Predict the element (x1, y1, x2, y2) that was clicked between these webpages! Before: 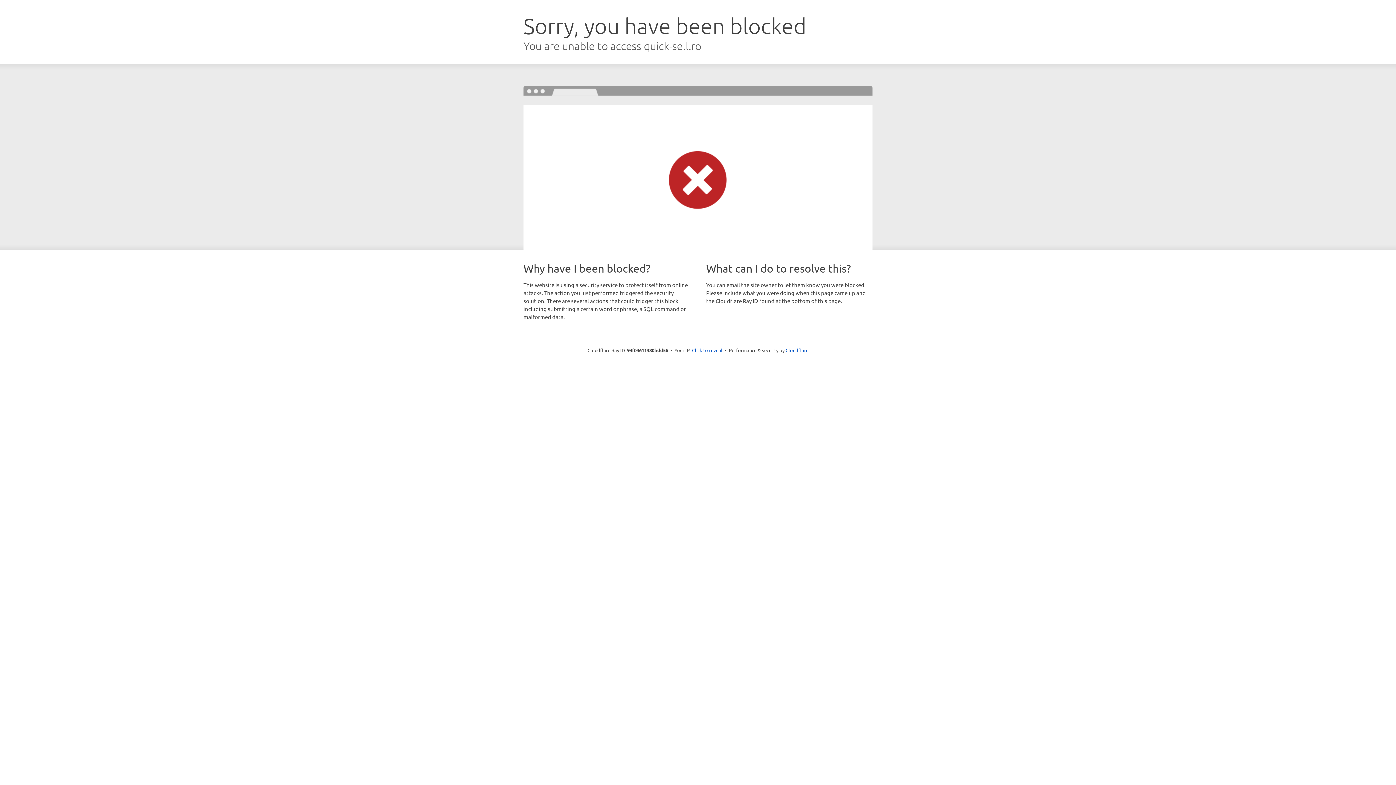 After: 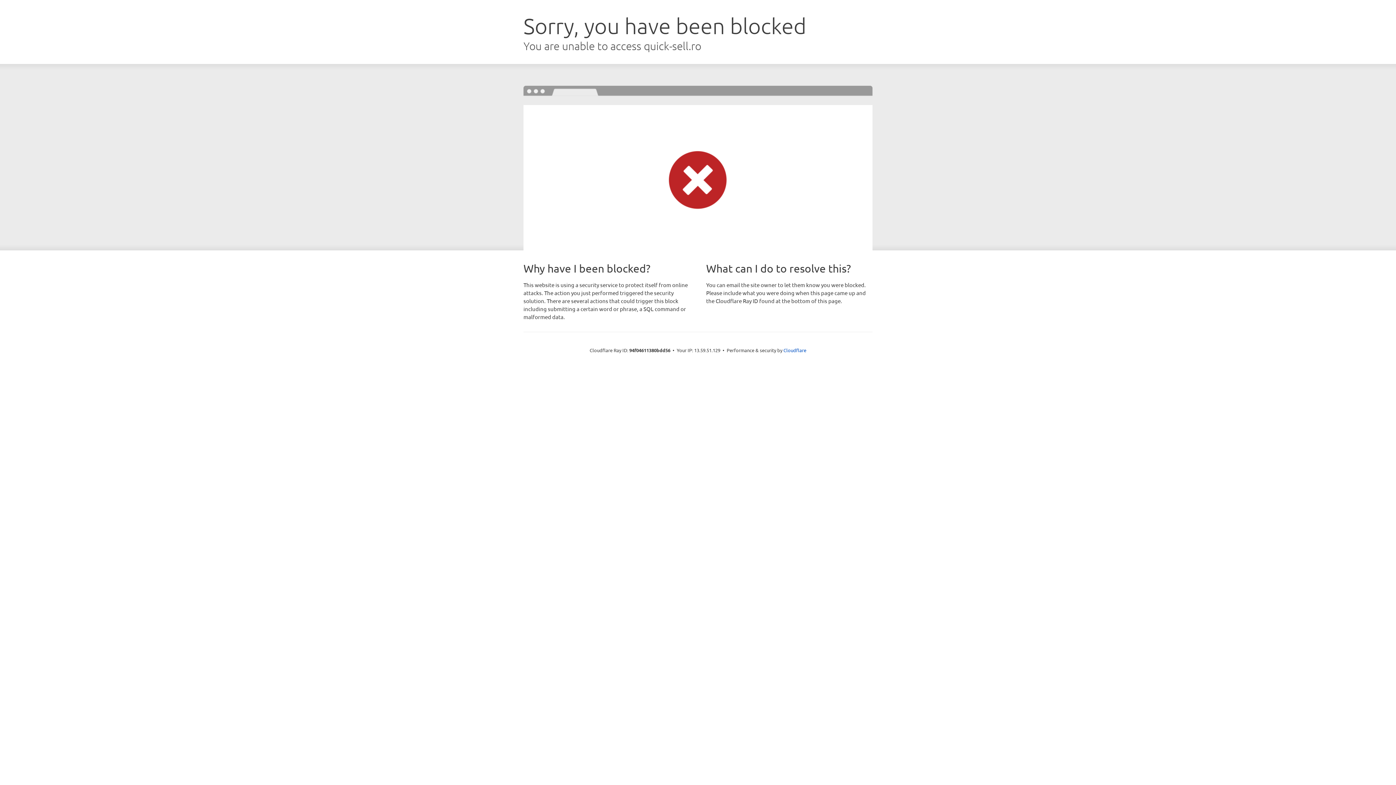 Action: label: Click to reveal bbox: (692, 346, 722, 353)